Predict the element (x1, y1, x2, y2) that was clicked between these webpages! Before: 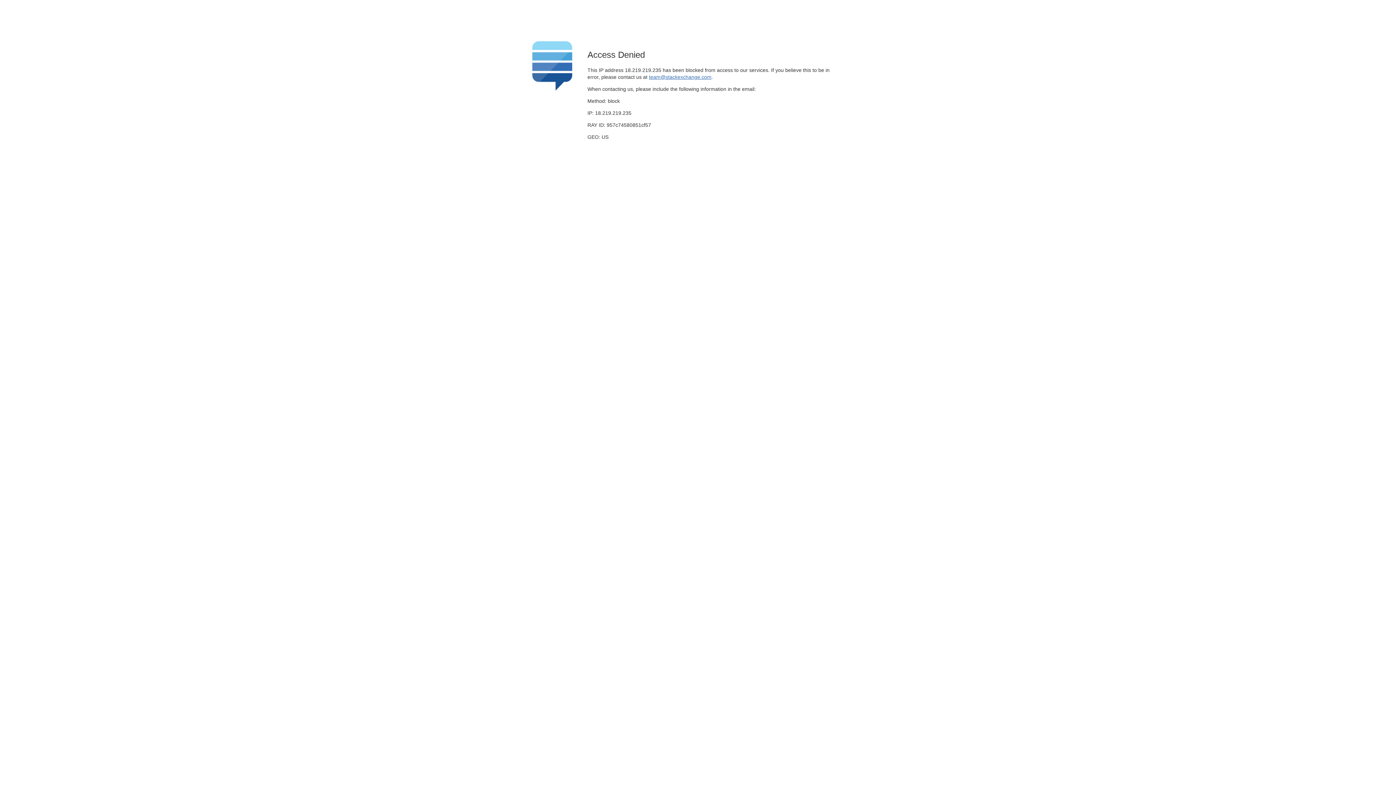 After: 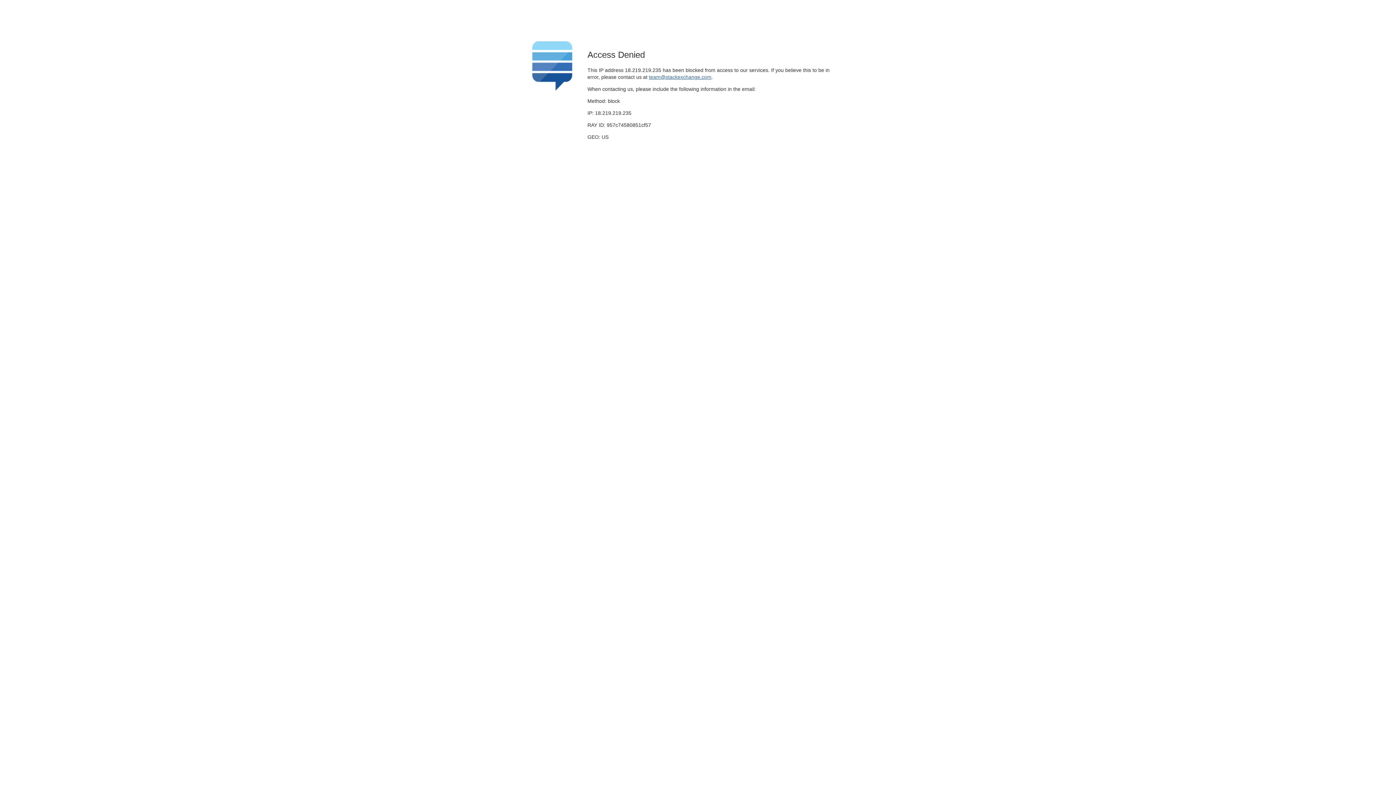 Action: label: team@stackexchange.com bbox: (649, 74, 711, 79)